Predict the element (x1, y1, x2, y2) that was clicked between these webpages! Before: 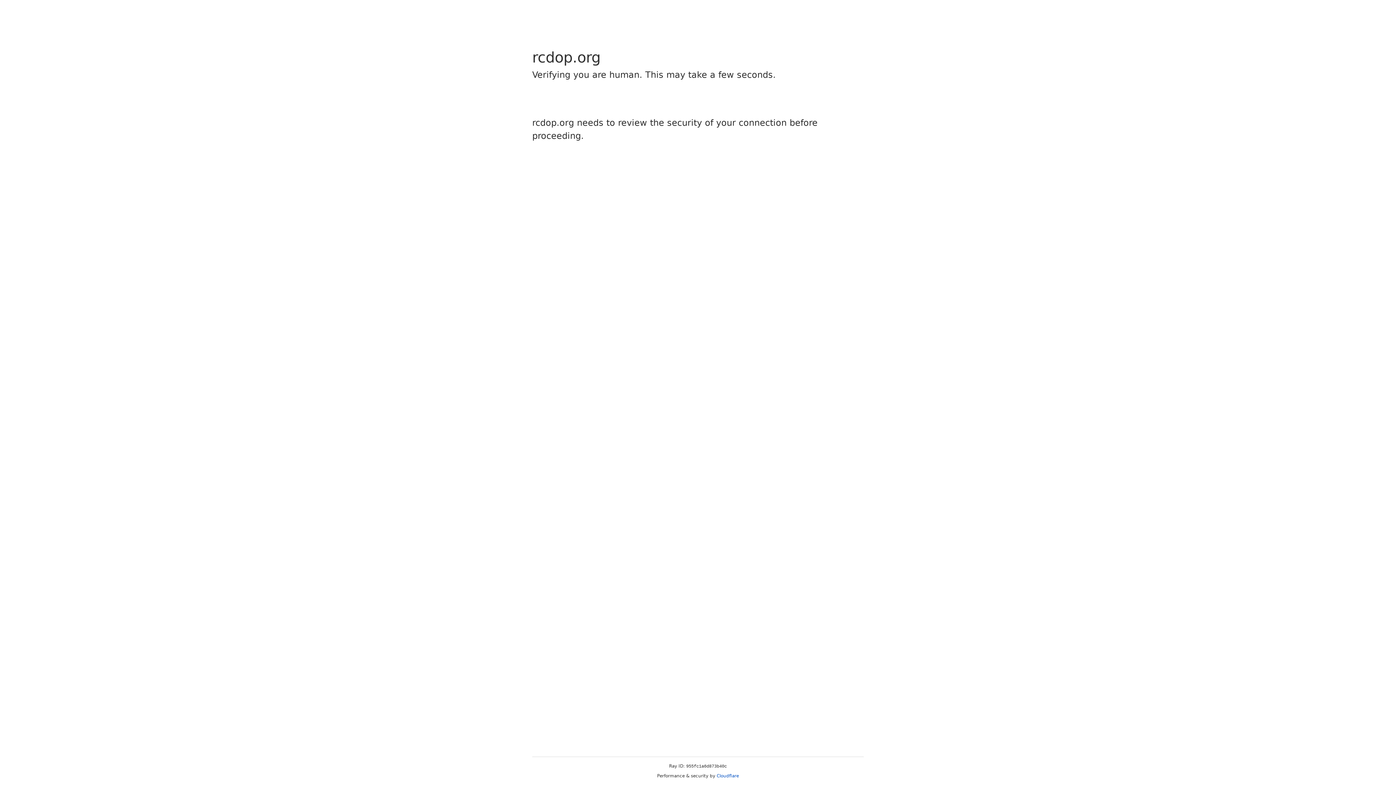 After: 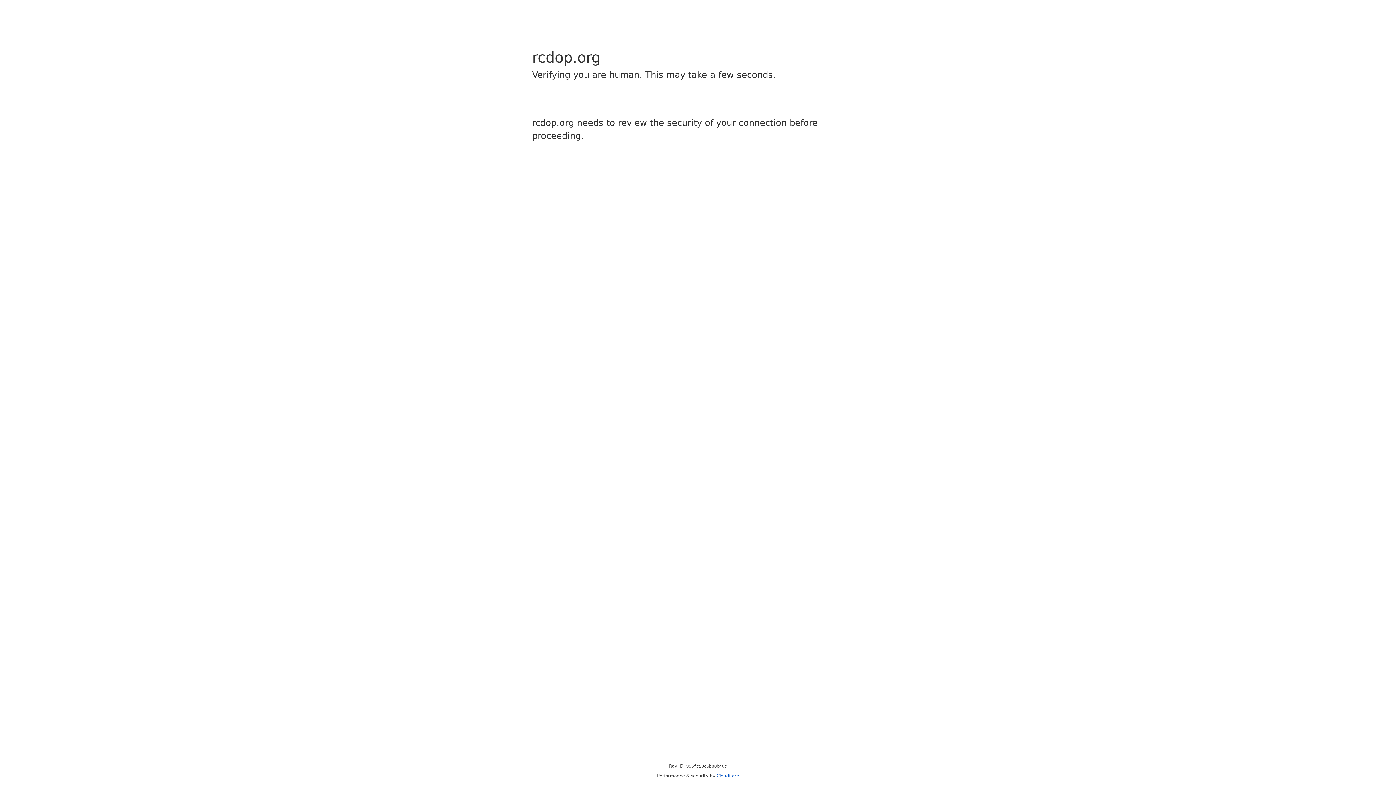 Action: bbox: (716, 773, 739, 778) label: Cloudflare